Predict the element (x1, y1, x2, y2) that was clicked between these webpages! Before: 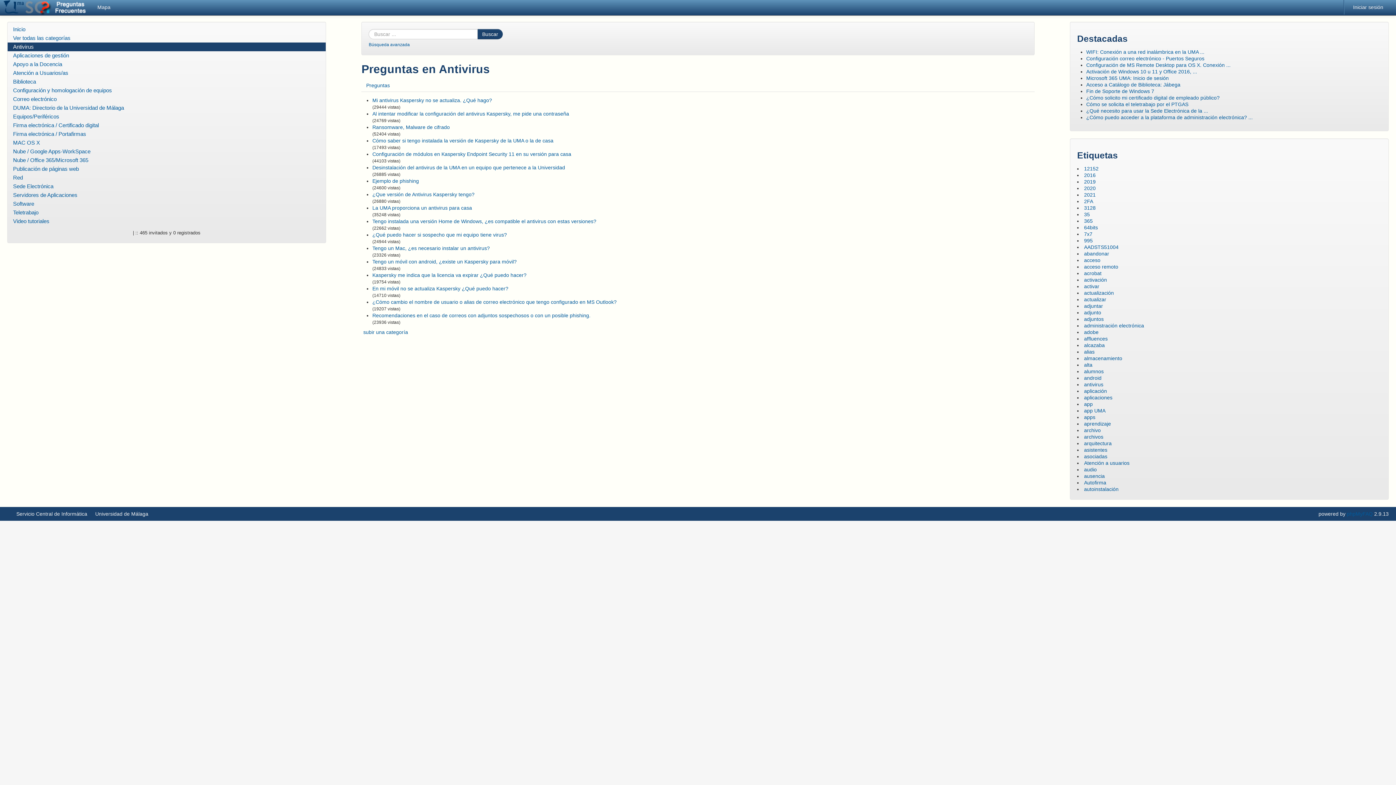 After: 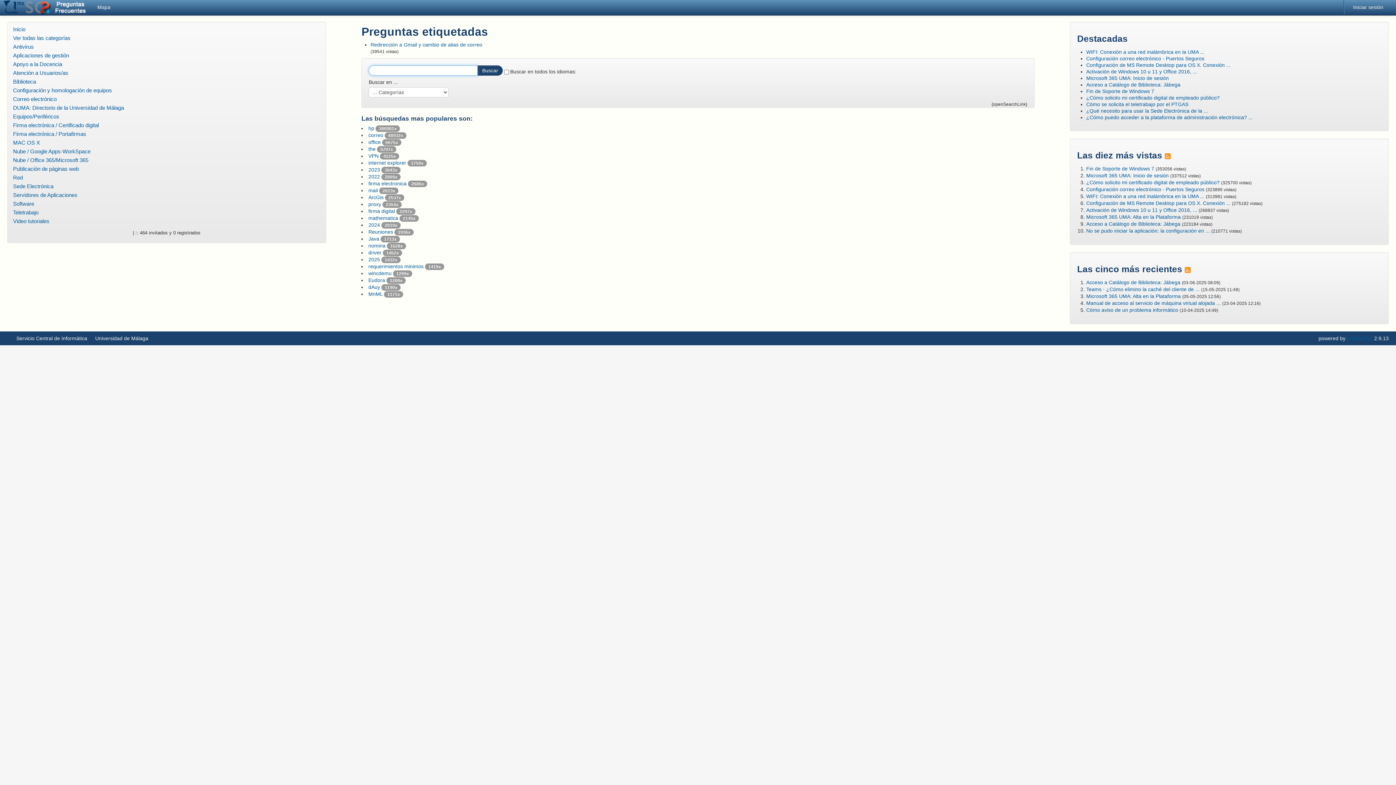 Action: bbox: (1084, 414, 1095, 420) label: apps